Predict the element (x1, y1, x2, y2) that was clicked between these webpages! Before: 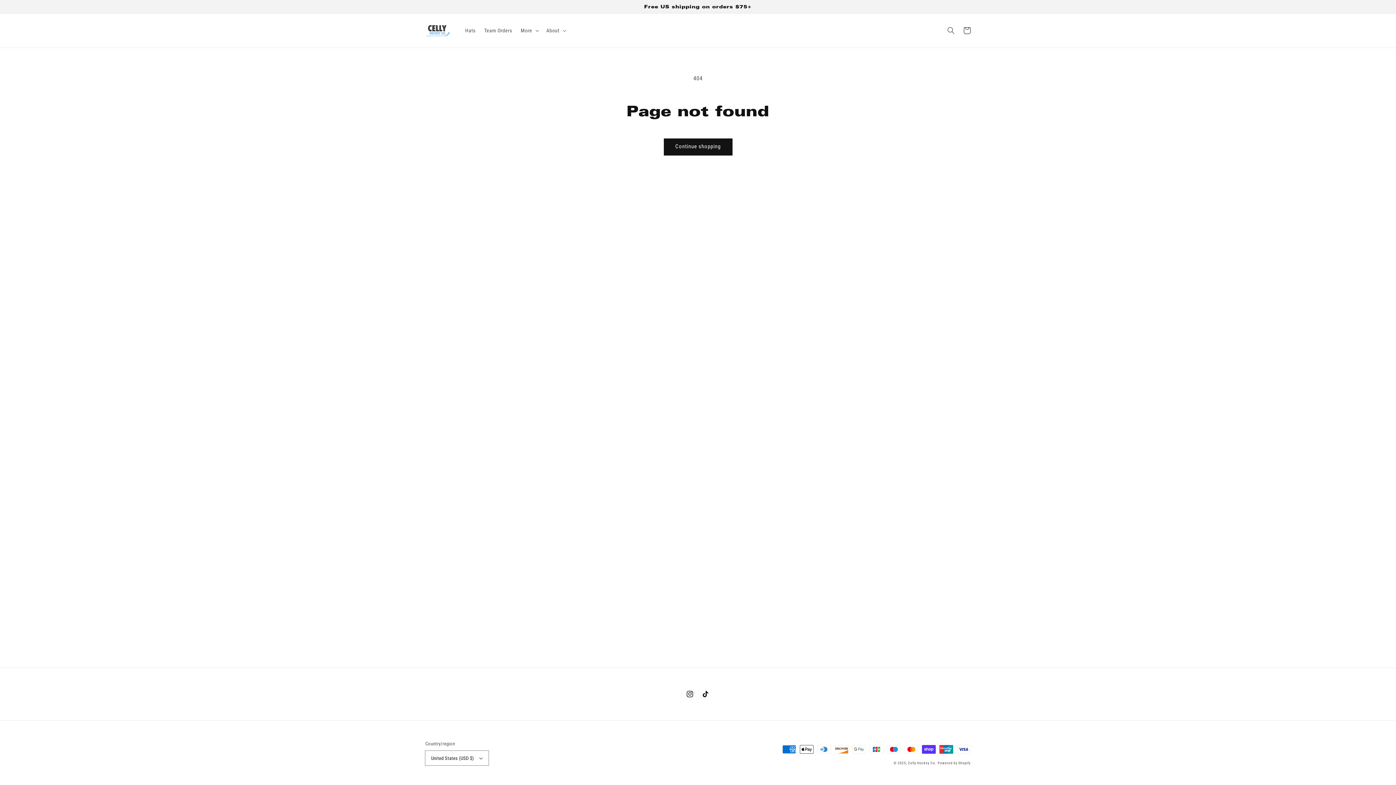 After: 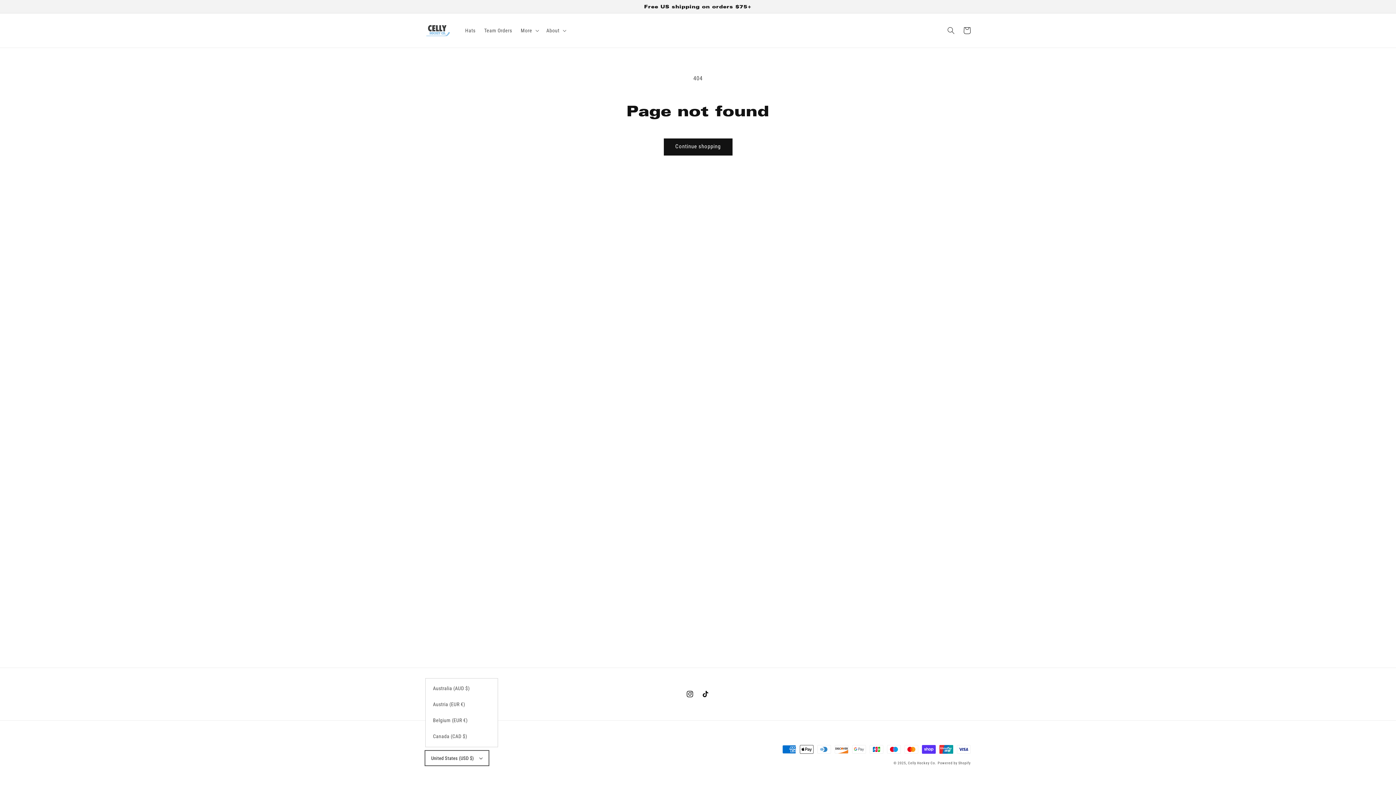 Action: bbox: (425, 751, 488, 765) label: United States (USD $)